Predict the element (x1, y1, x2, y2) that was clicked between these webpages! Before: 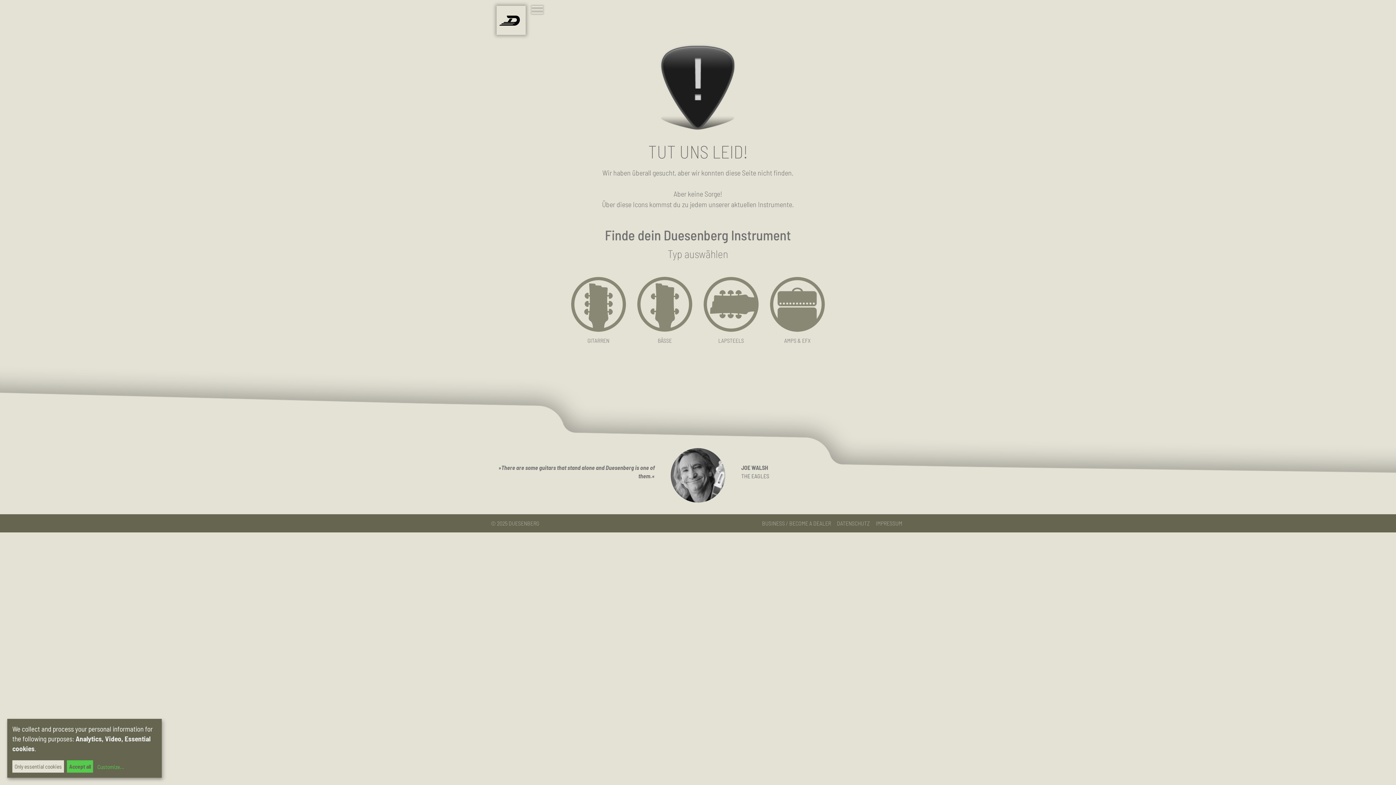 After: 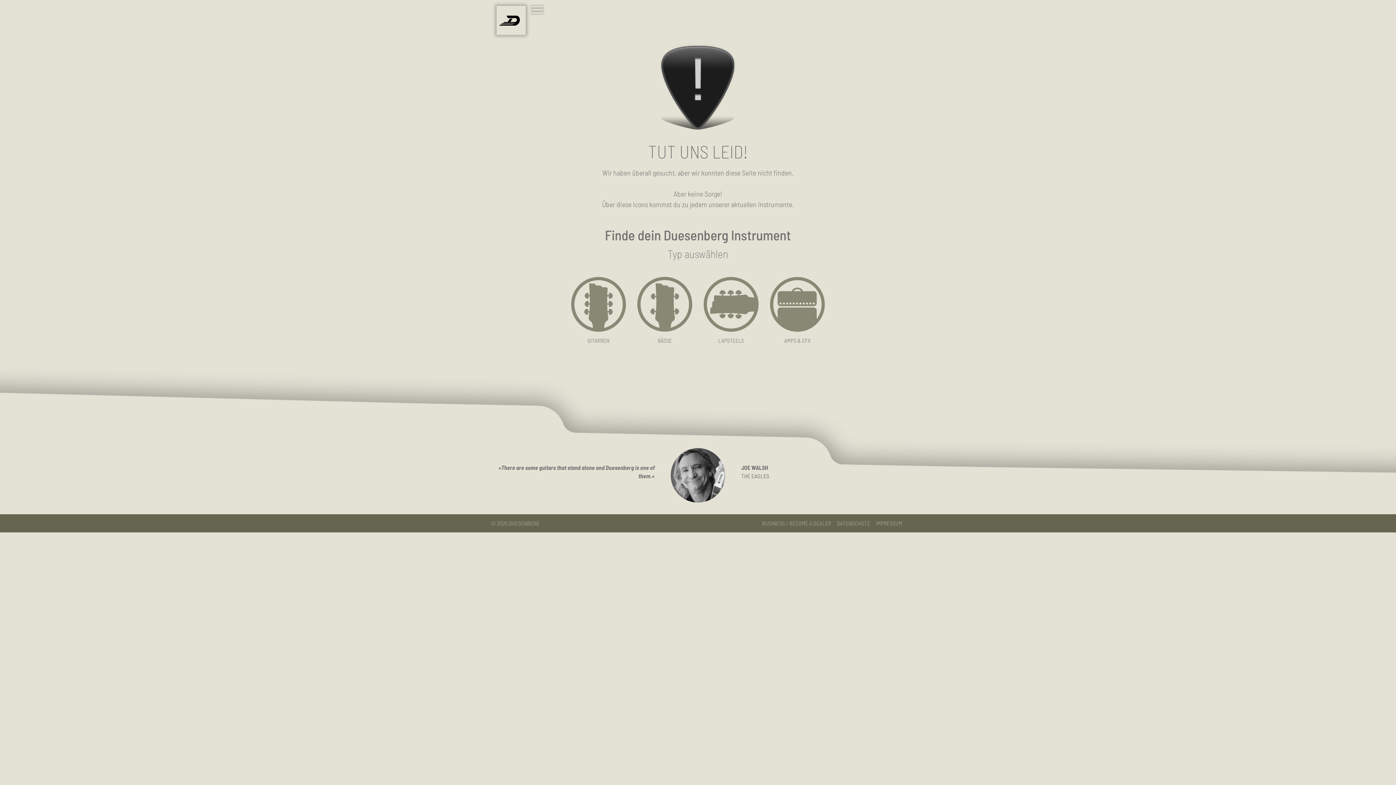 Action: bbox: (12, 760, 64, 773) label: Only essential cookies